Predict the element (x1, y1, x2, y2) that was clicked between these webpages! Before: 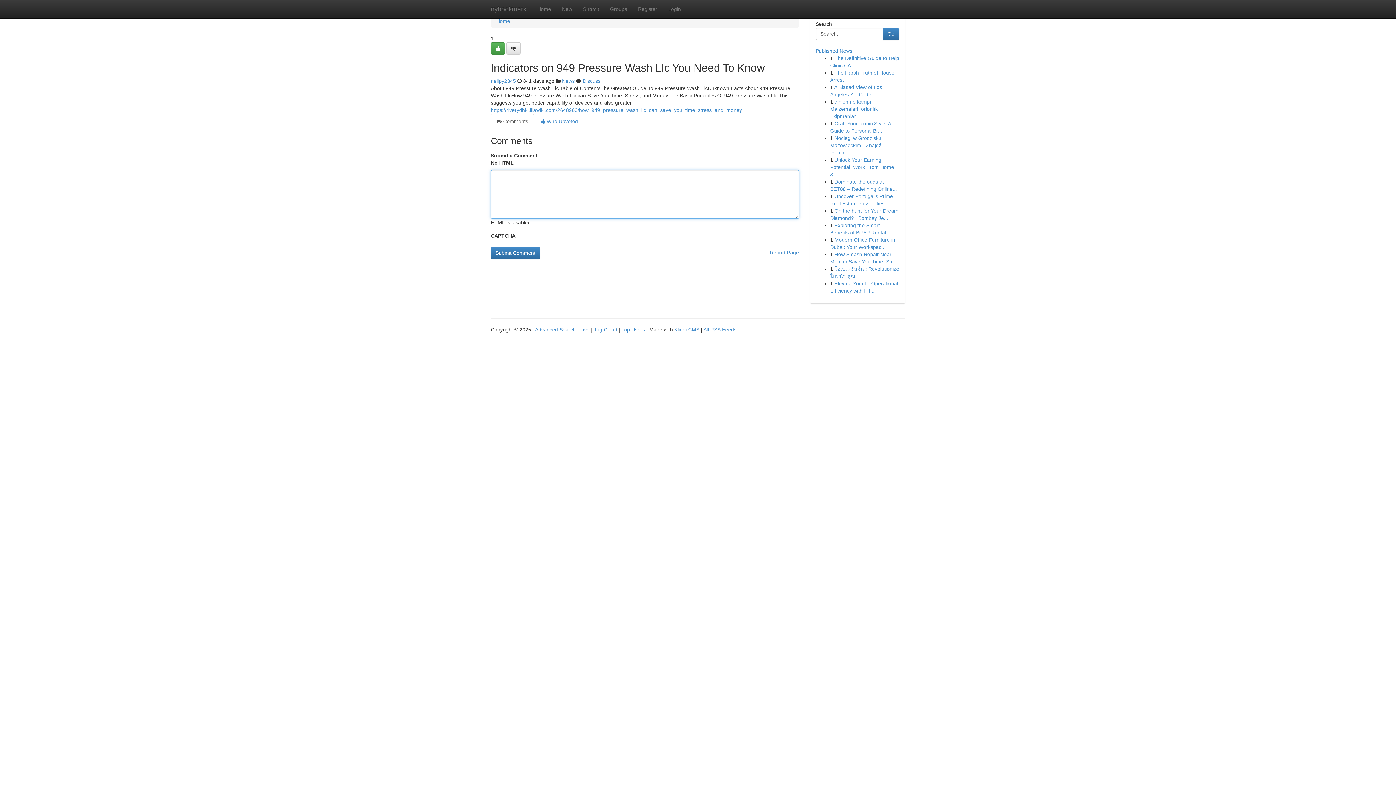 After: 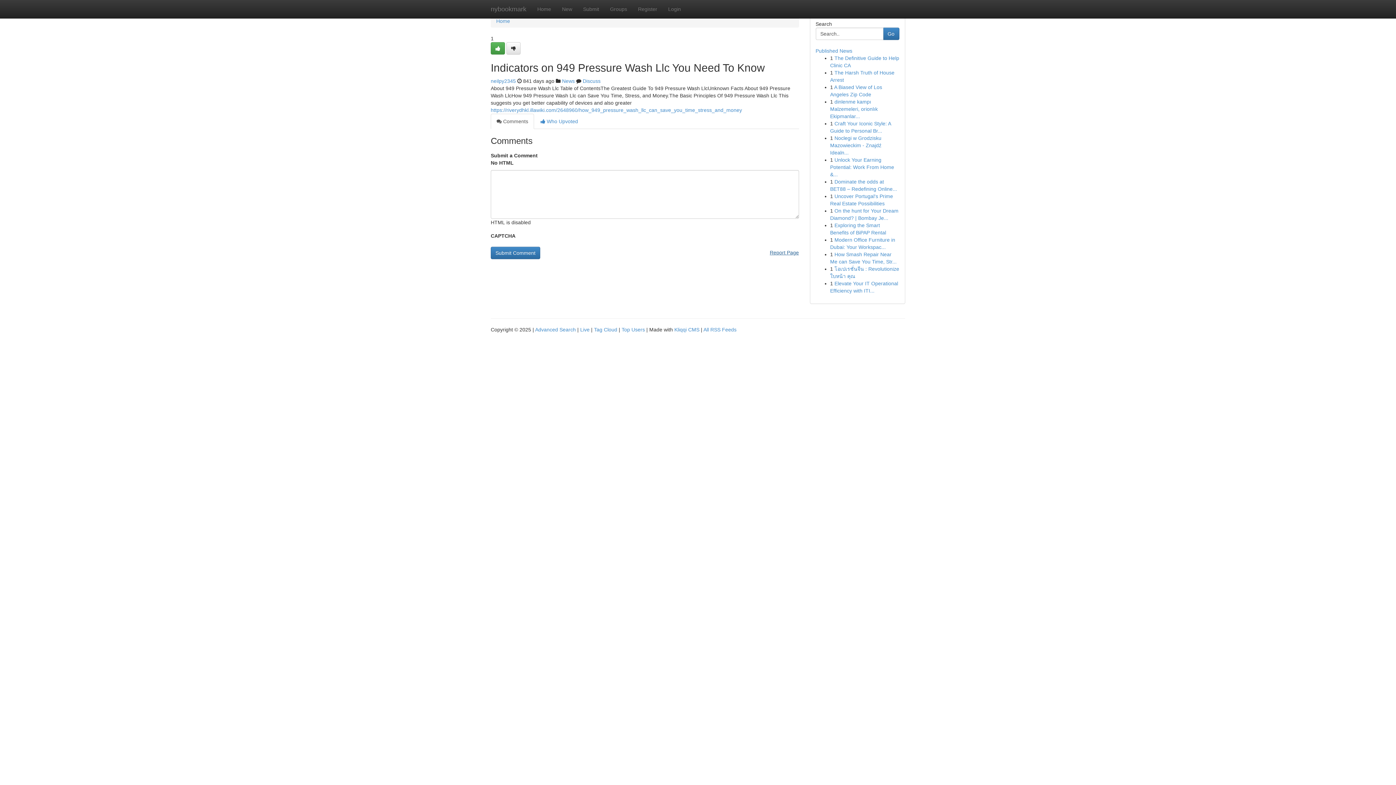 Action: bbox: (770, 246, 799, 258) label: Report Page